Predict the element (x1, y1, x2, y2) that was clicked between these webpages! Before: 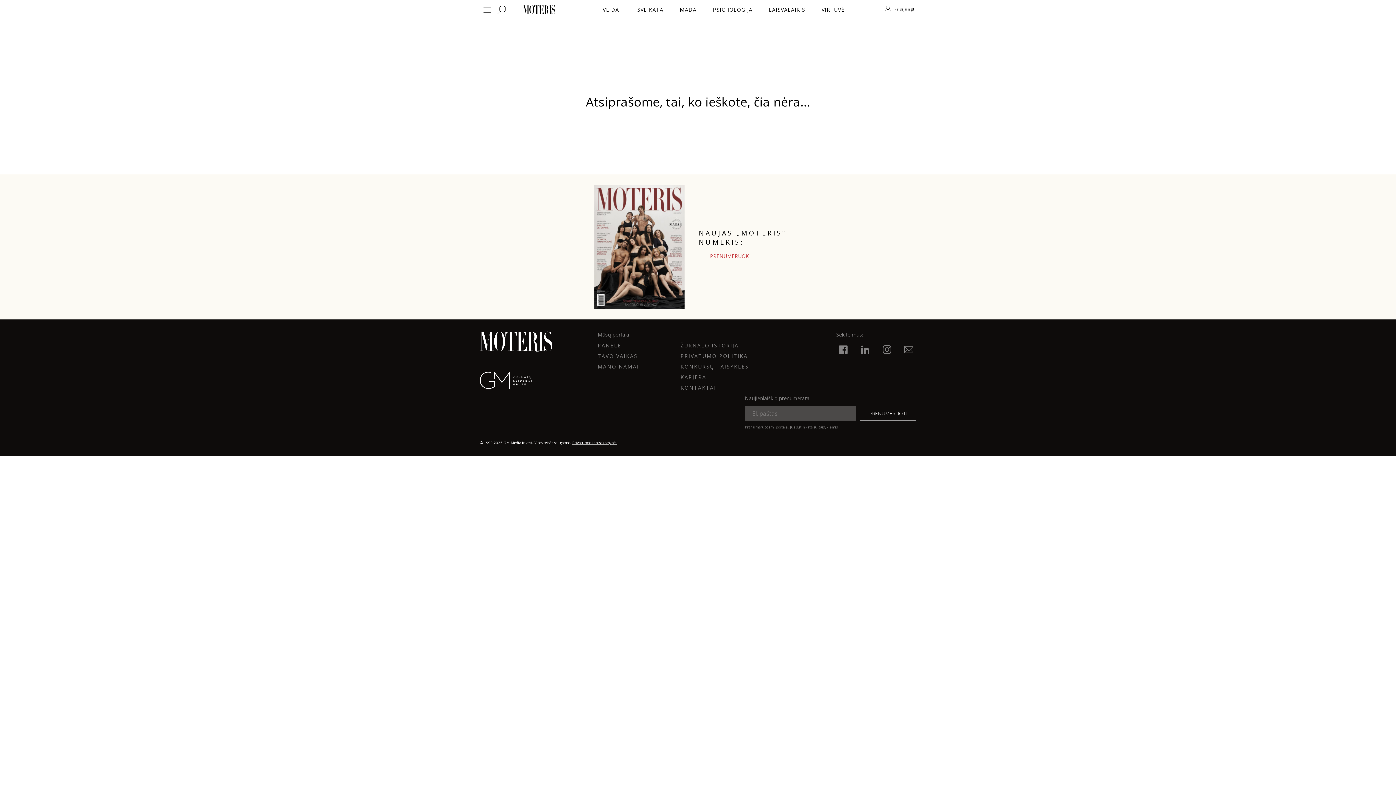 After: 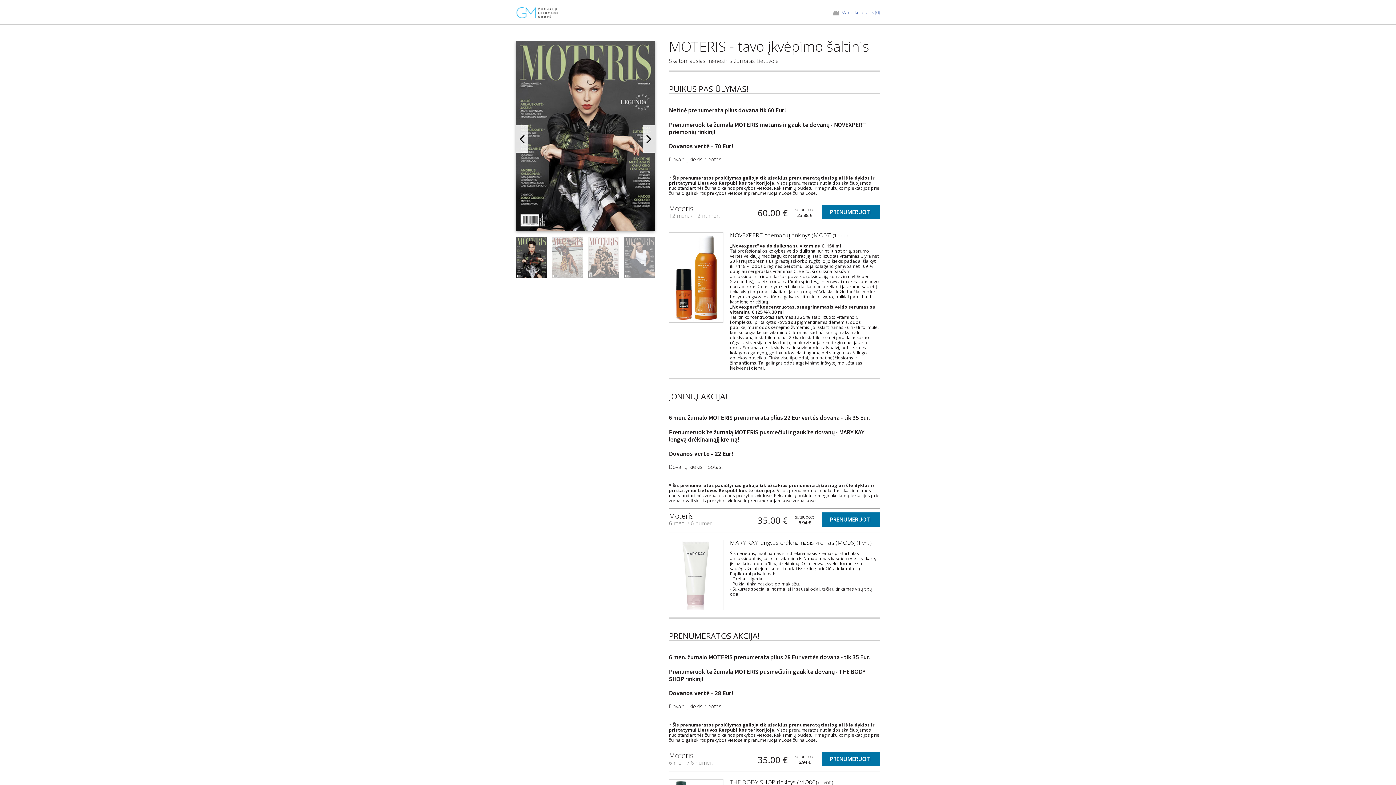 Action: bbox: (594, 242, 684, 250)